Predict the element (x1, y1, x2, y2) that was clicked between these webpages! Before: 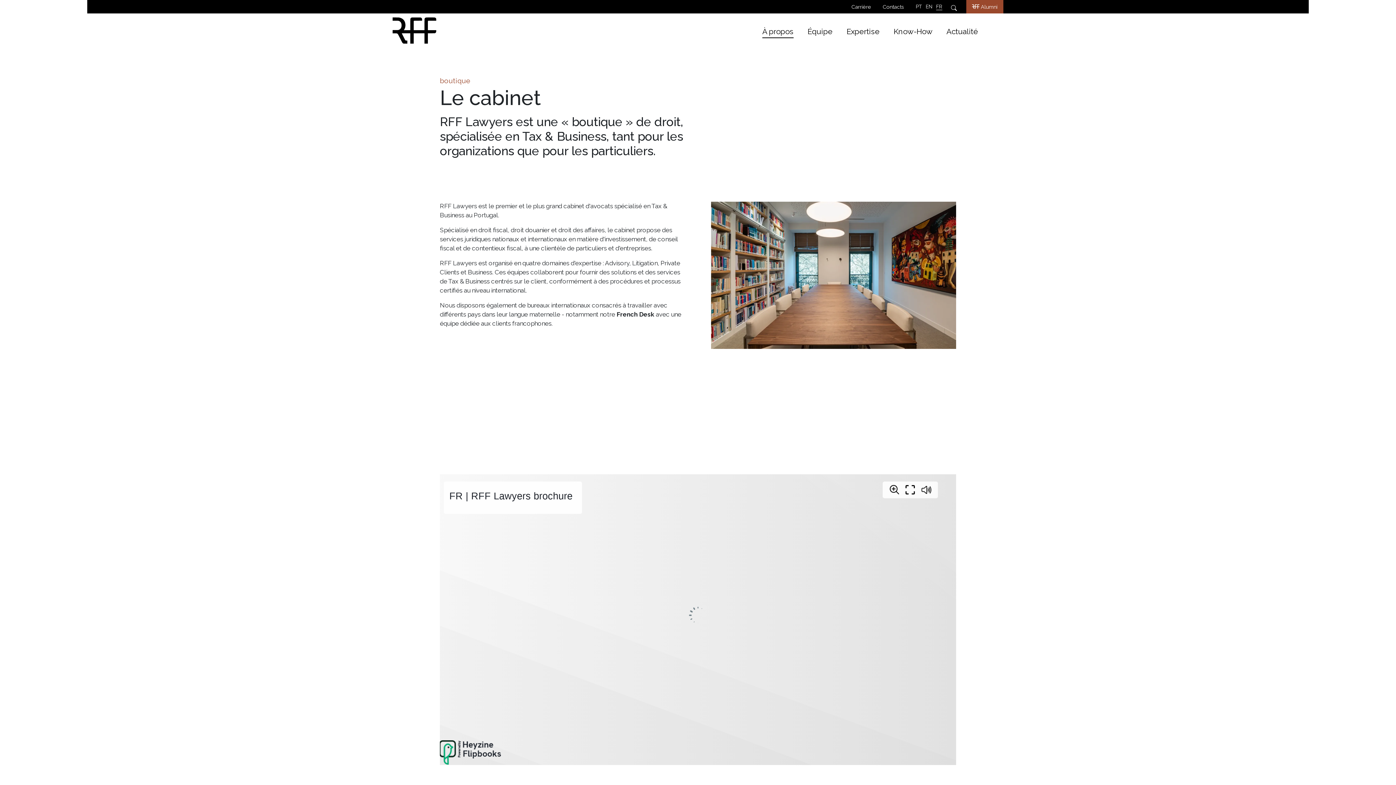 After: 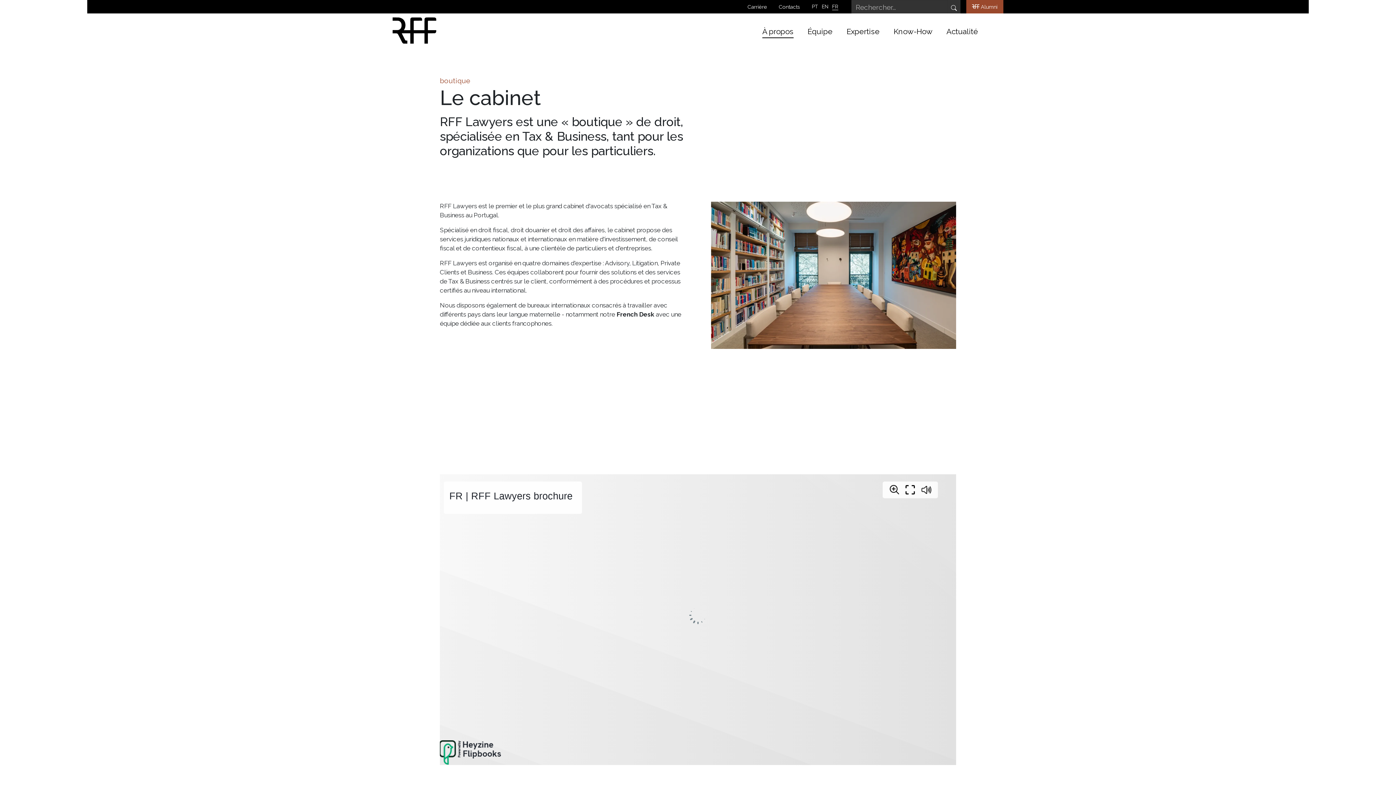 Action: bbox: (948, 0, 960, 13)